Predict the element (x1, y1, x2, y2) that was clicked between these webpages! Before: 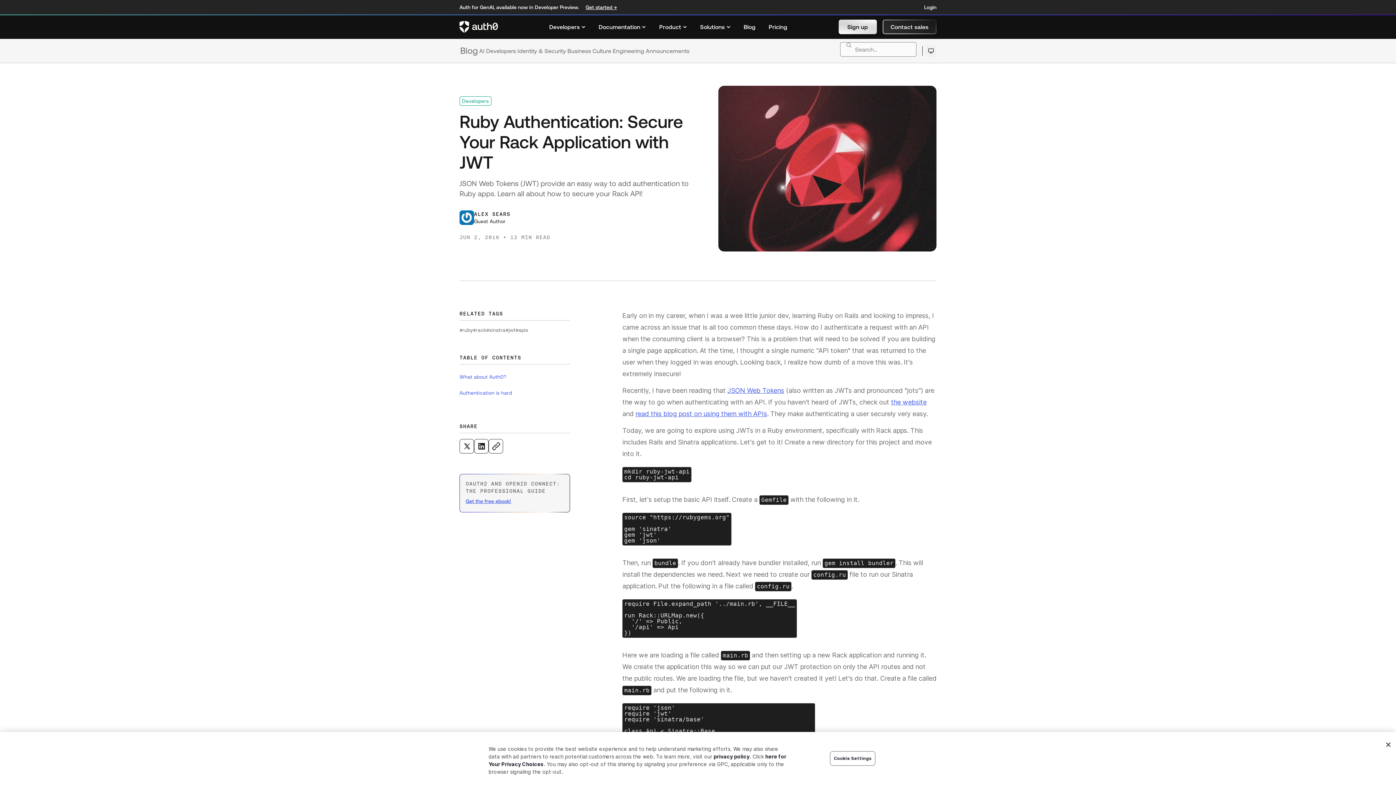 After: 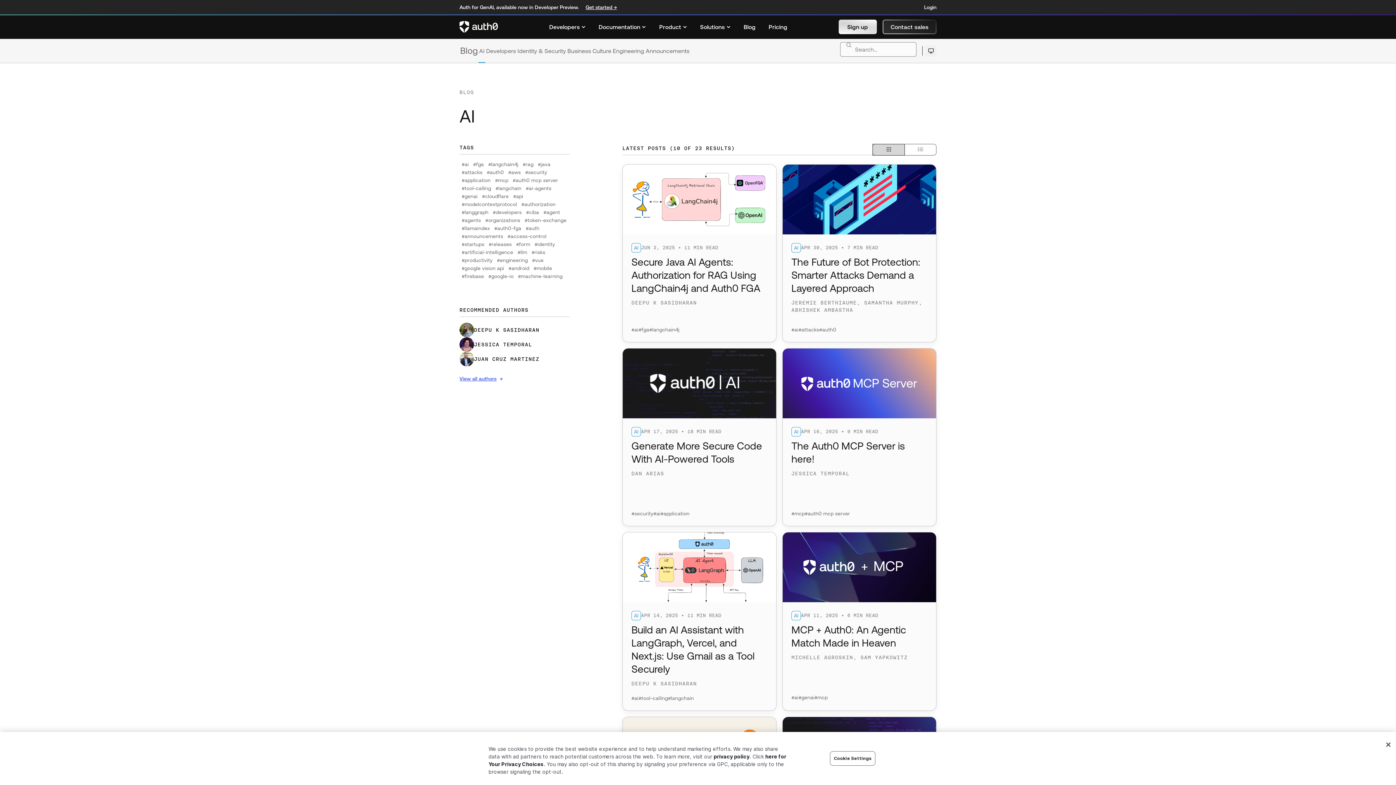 Action: bbox: (478, 38, 485, 62) label: AI